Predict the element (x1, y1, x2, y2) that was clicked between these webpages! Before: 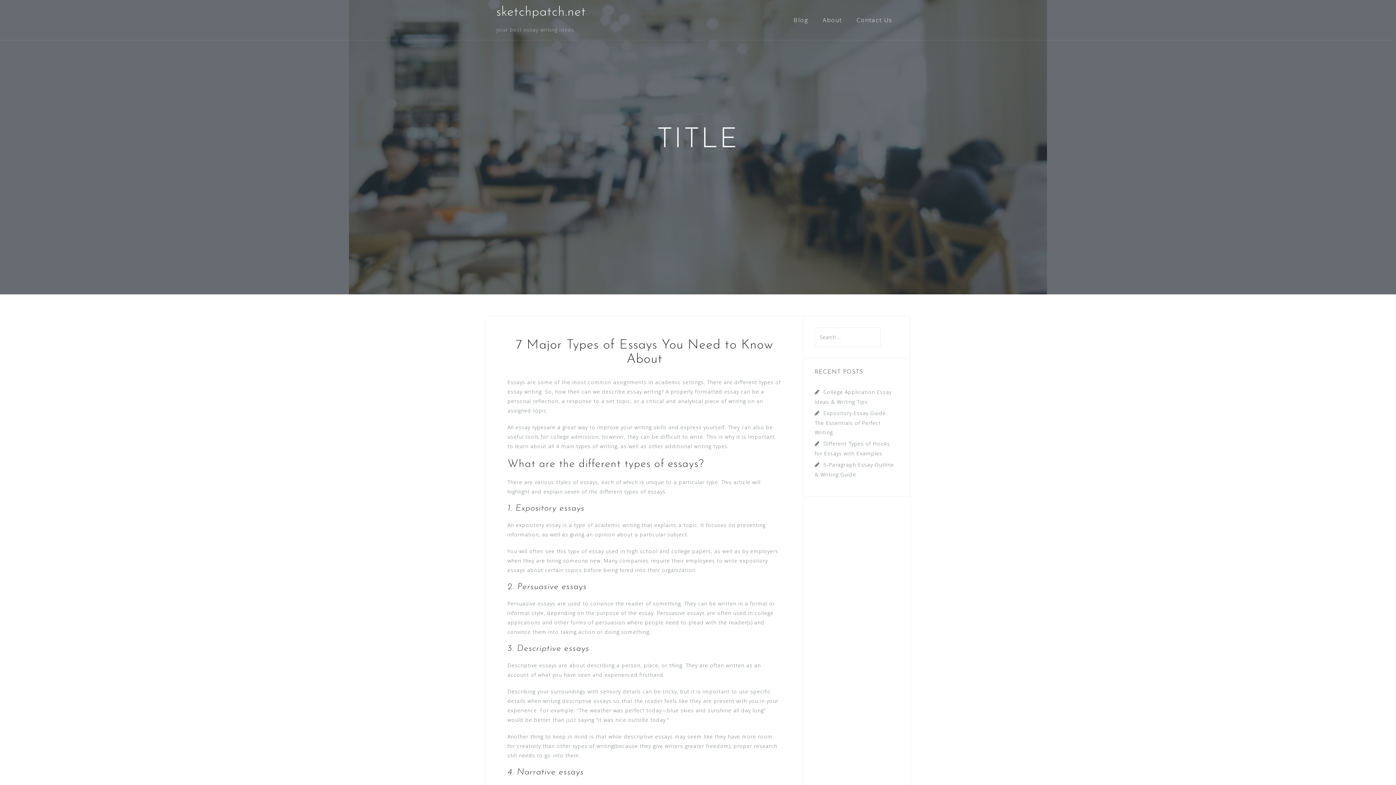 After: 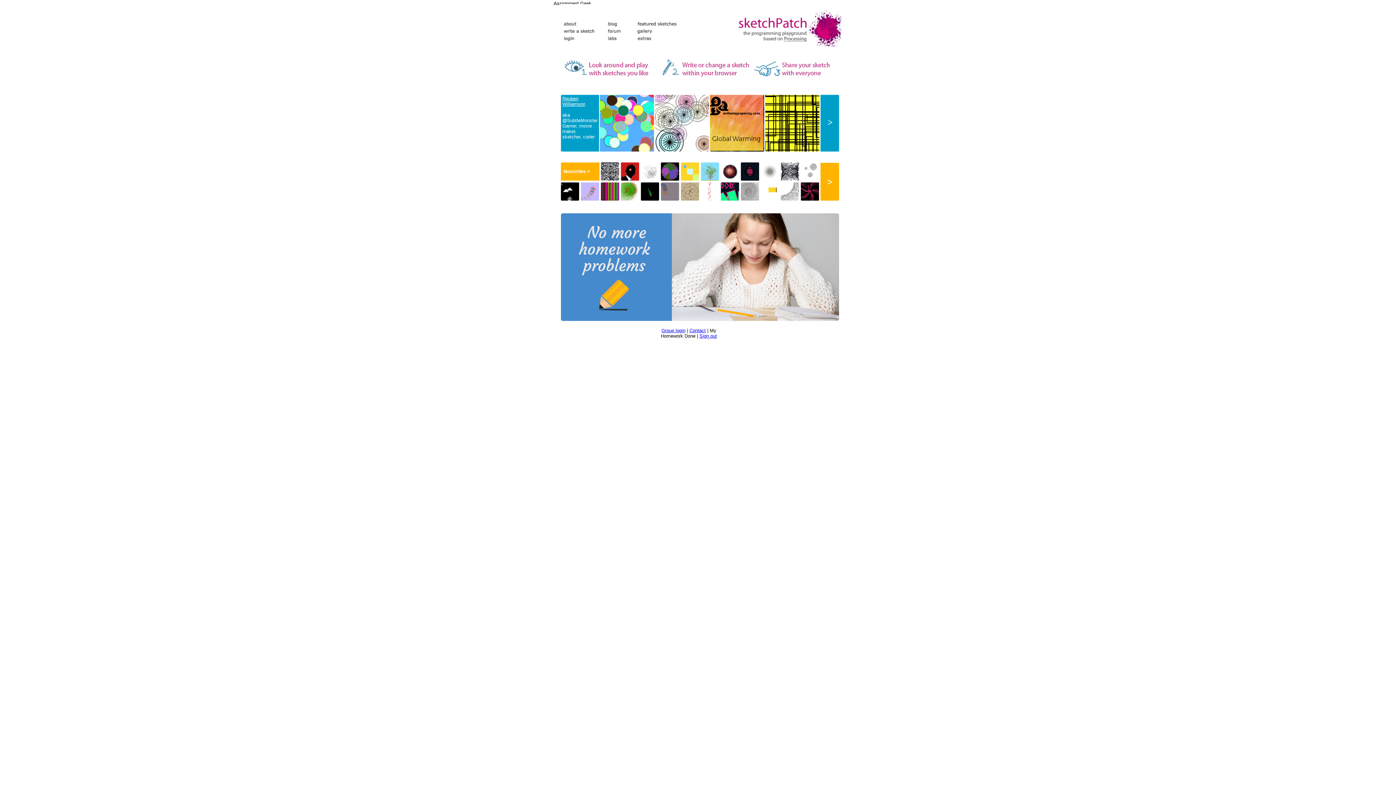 Action: bbox: (822, 13, 842, 26) label: About